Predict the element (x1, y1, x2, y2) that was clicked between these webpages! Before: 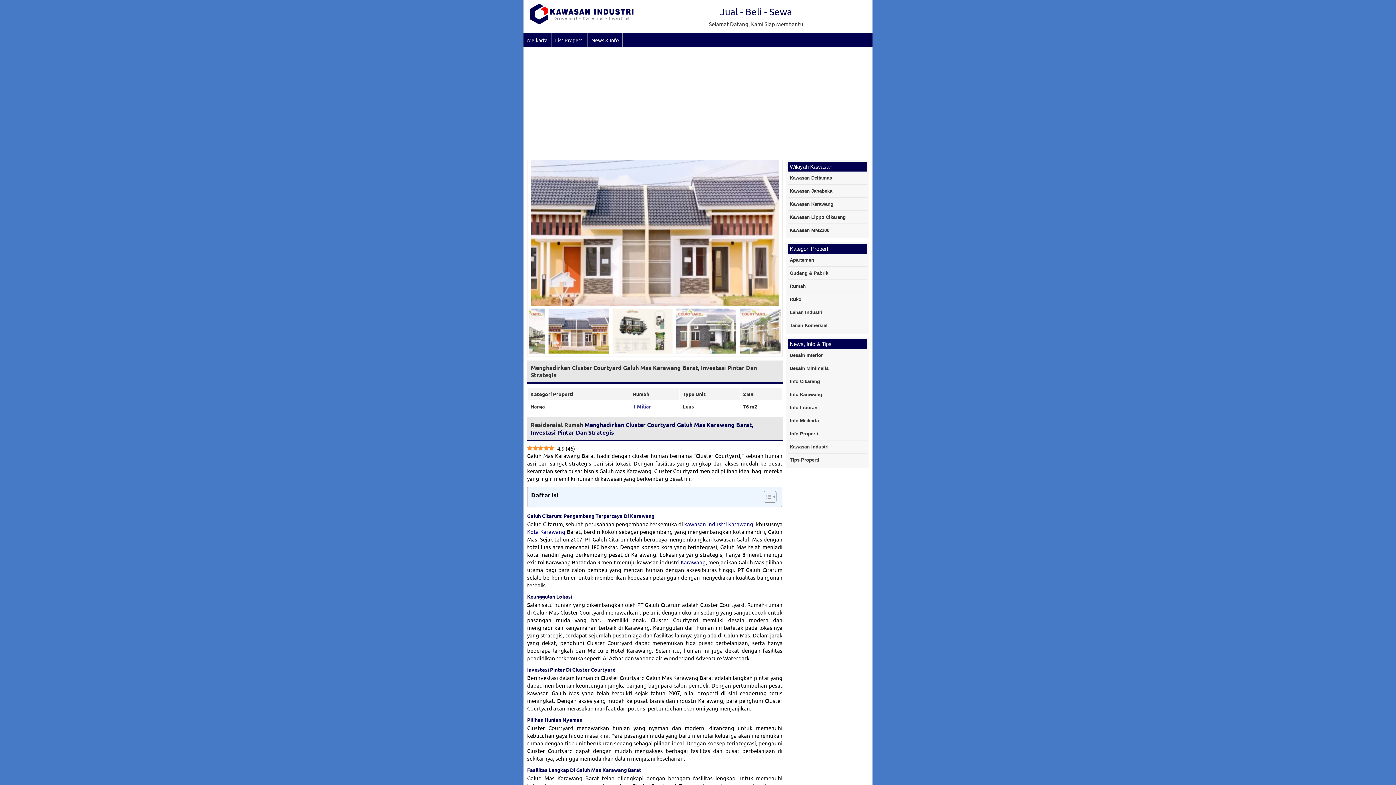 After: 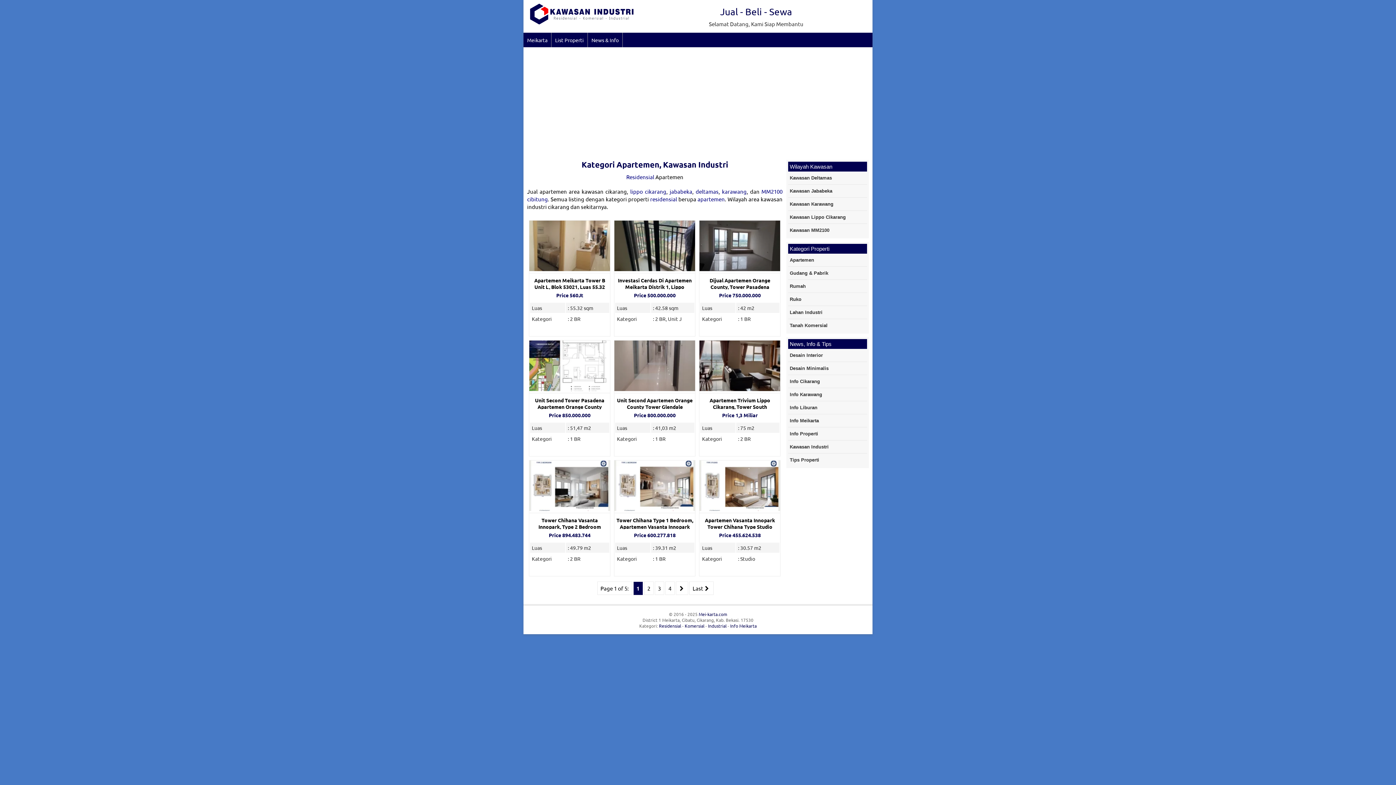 Action: label: Apartemen bbox: (788, 253, 867, 266)